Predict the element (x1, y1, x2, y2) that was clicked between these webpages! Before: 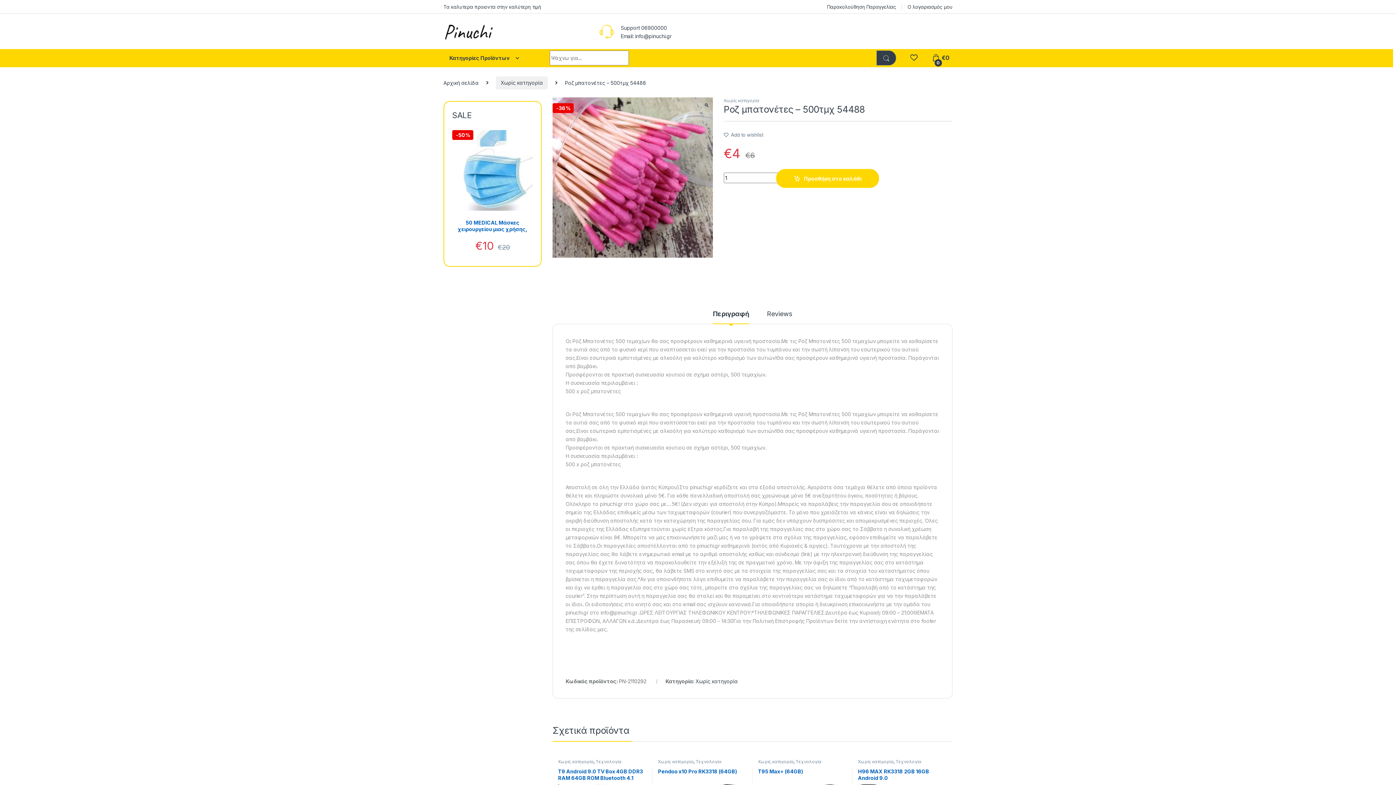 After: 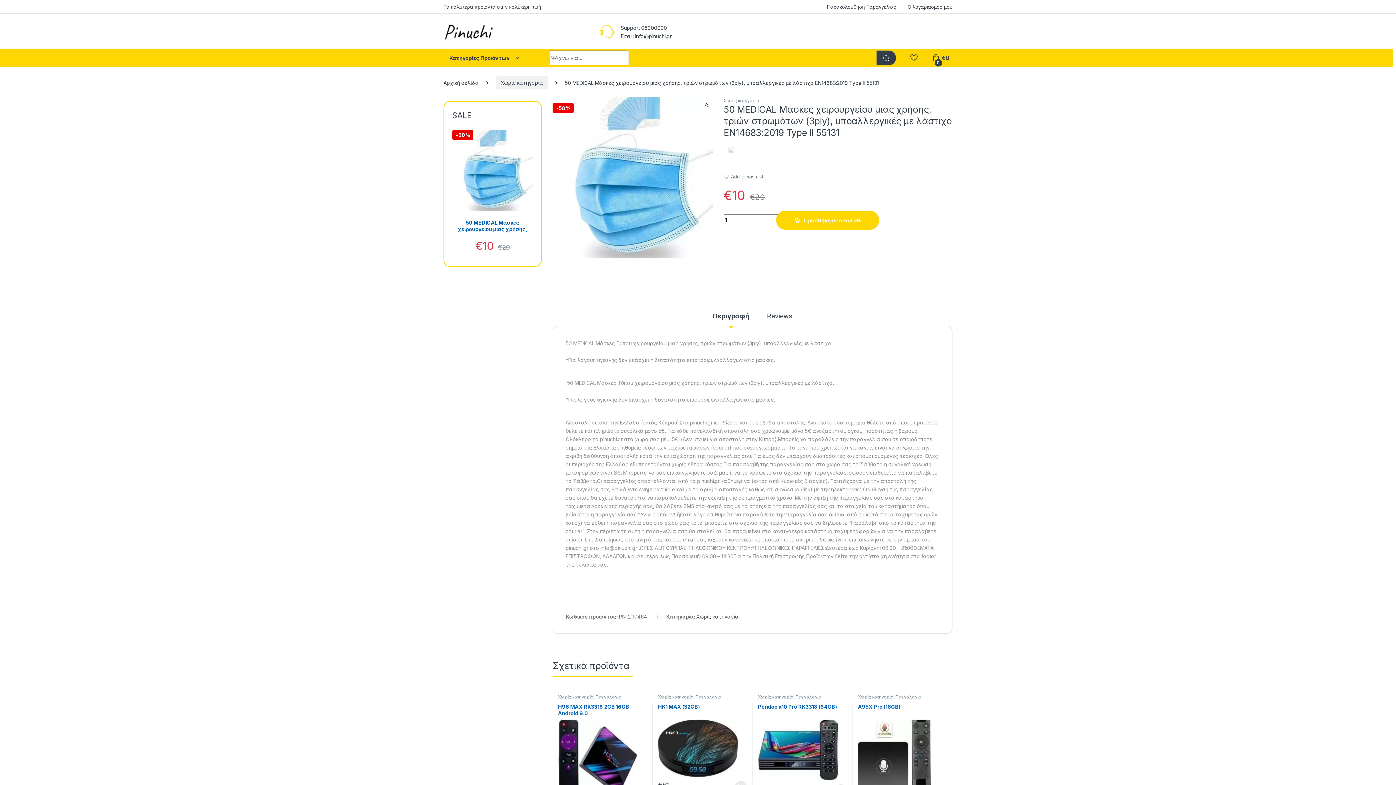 Action: bbox: (452, 130, 533, 232) label: -50%
50 MEDICAL Μάσκες χειρουργείου μιας χρήσης, τριών στρωμάτων (3ply), υποαλλεργικές με λάστιχο EN14683:2019 Type II 55131